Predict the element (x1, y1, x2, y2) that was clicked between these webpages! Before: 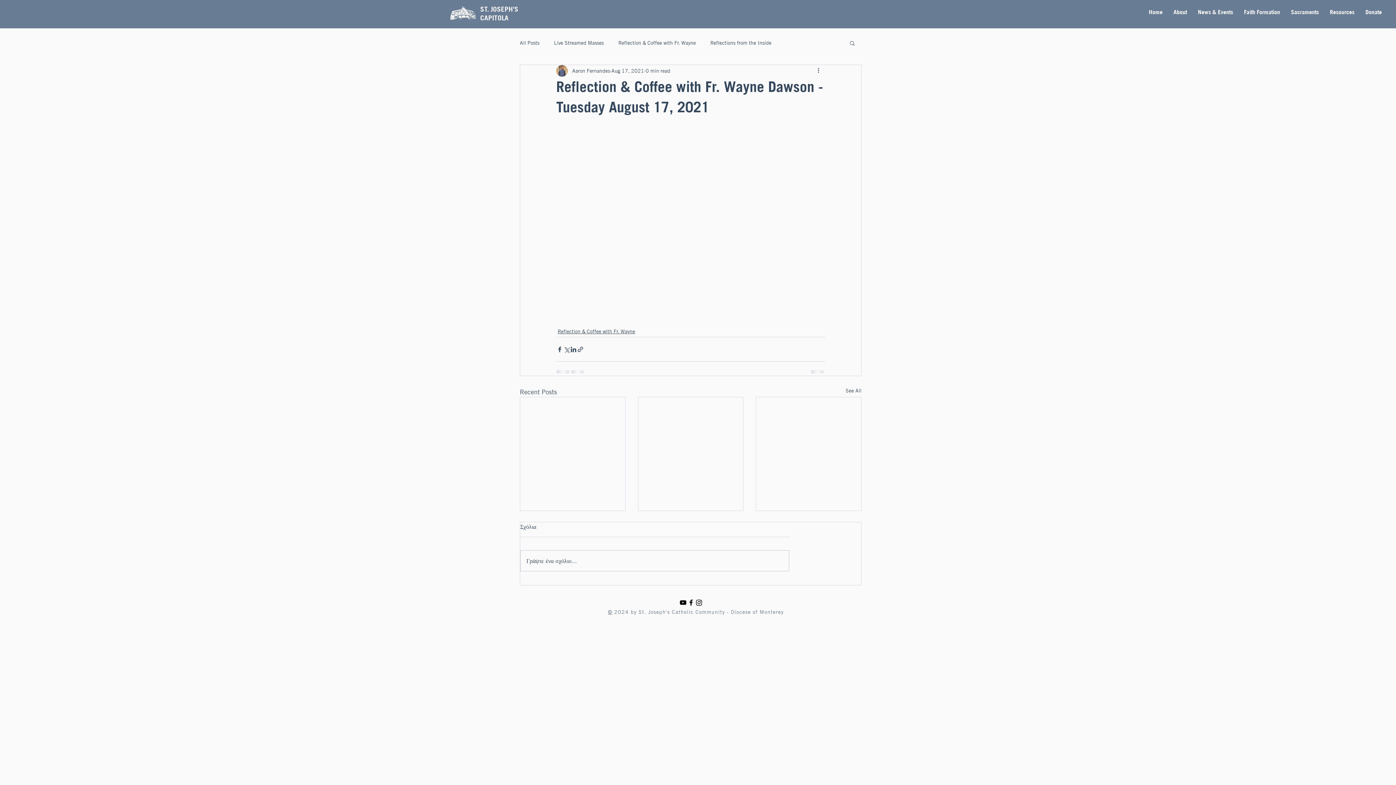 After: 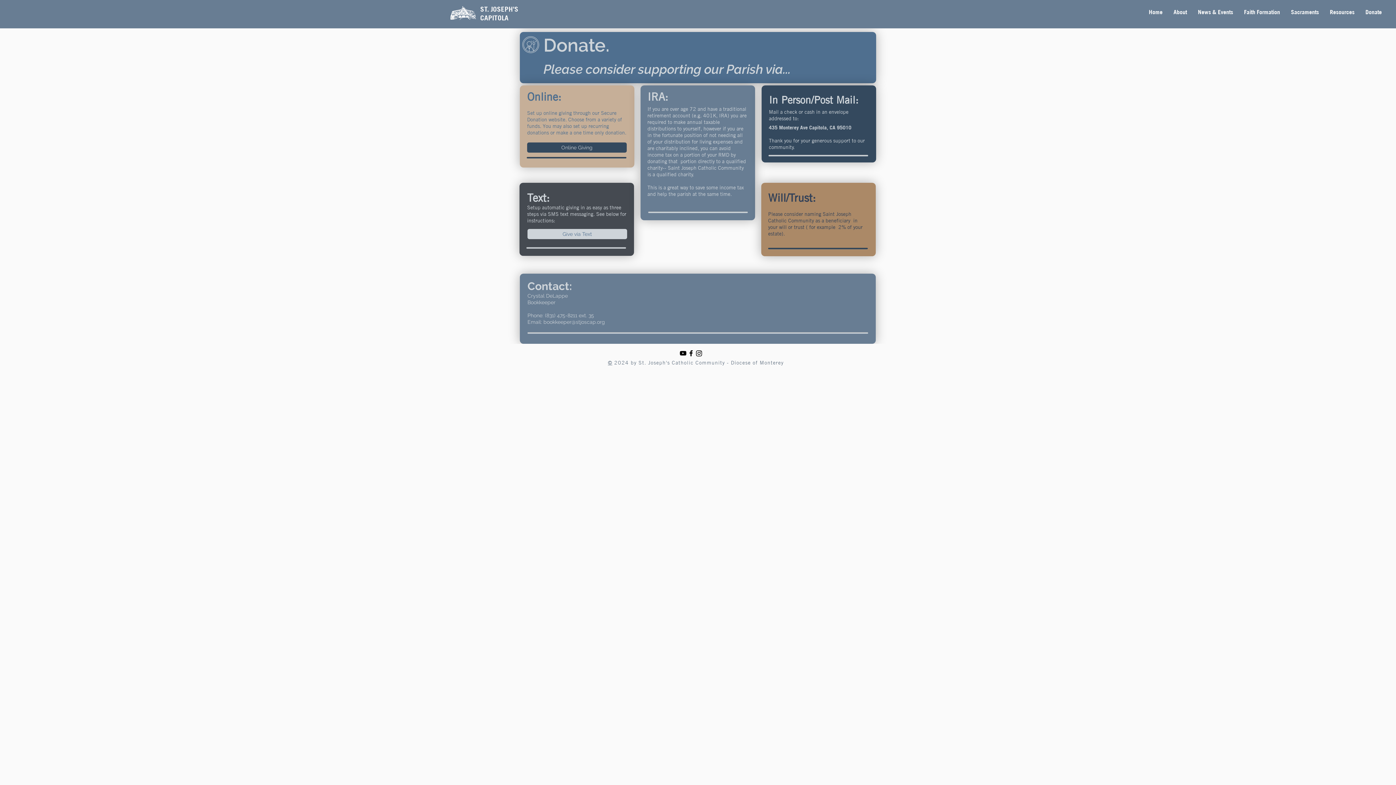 Action: bbox: (1360, 3, 1387, 20) label: Donate